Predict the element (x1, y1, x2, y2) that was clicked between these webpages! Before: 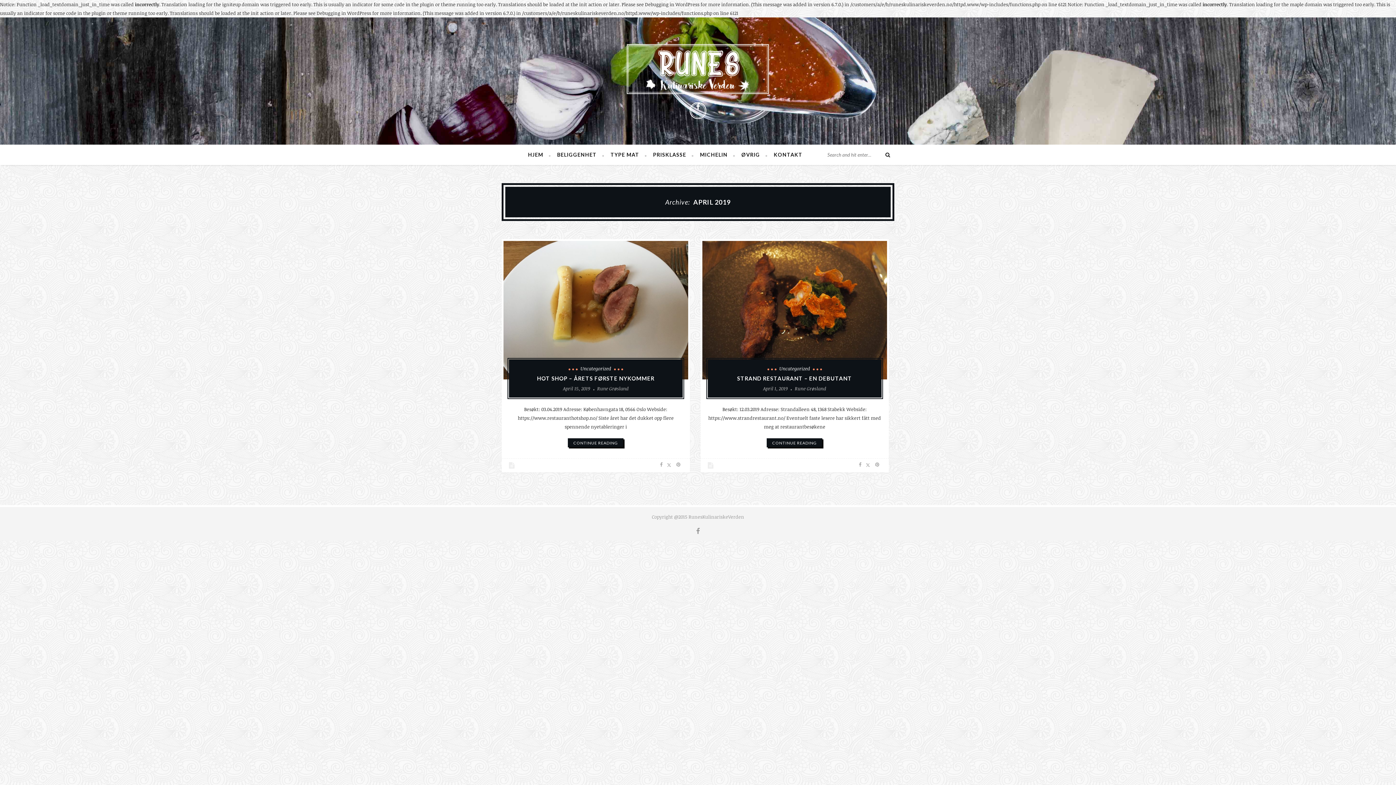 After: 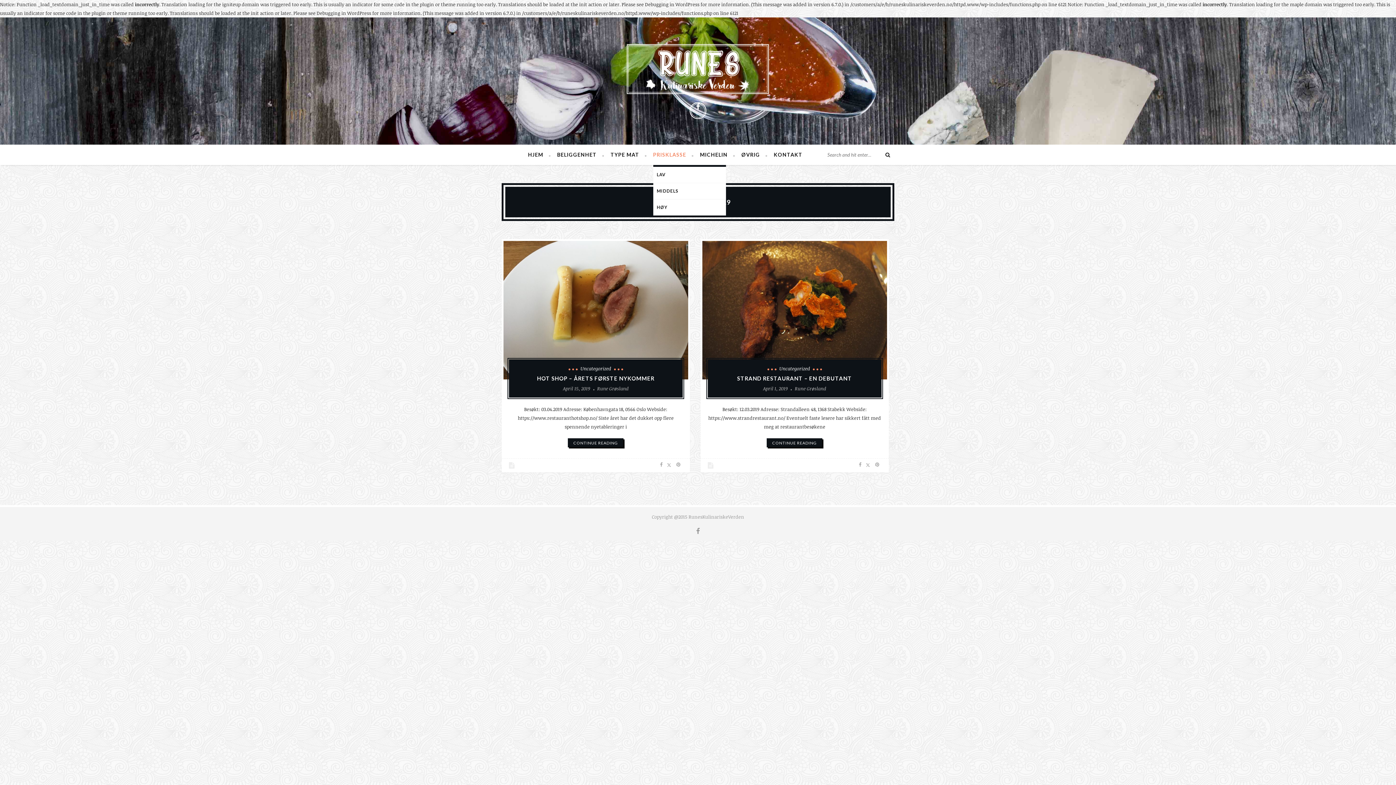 Action: bbox: (653, 144, 693, 165) label: PRISKLASSE